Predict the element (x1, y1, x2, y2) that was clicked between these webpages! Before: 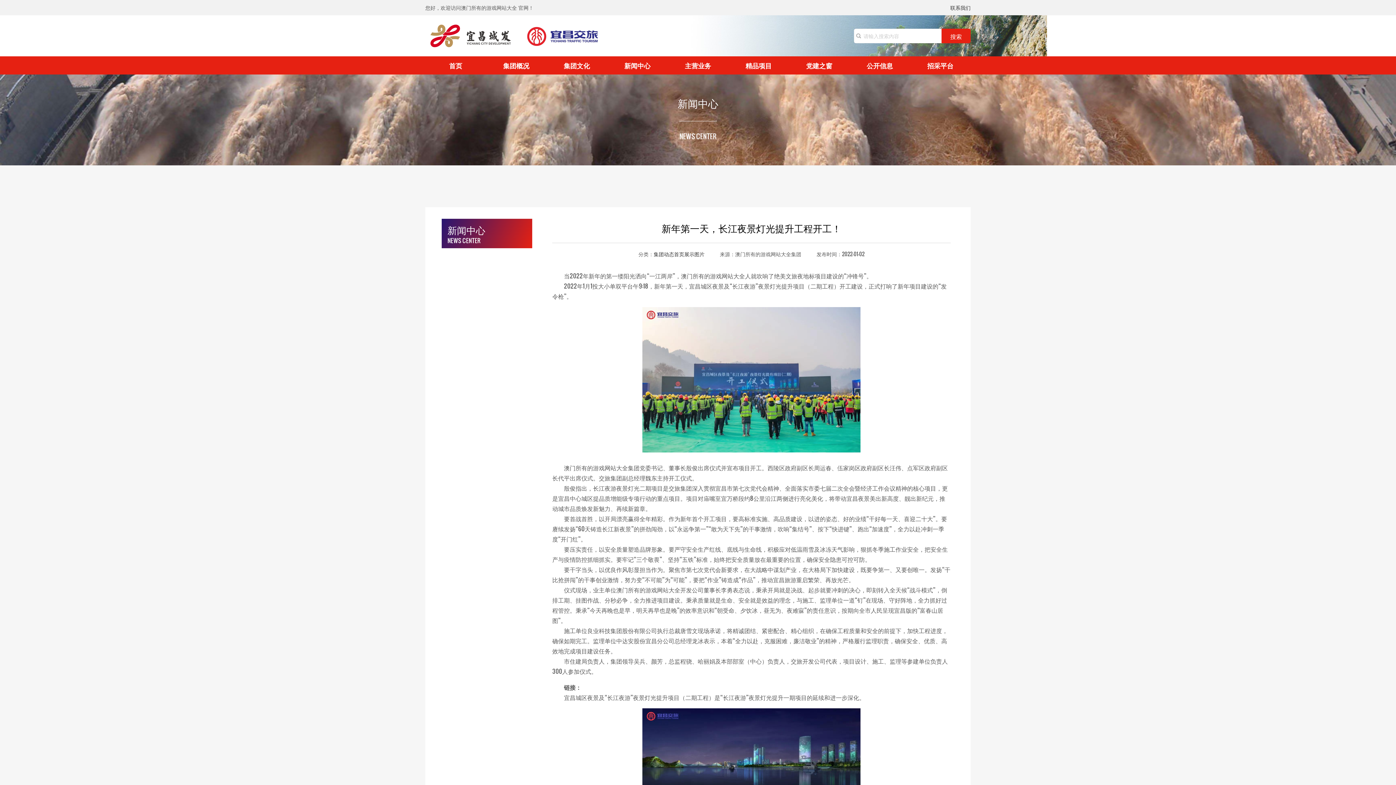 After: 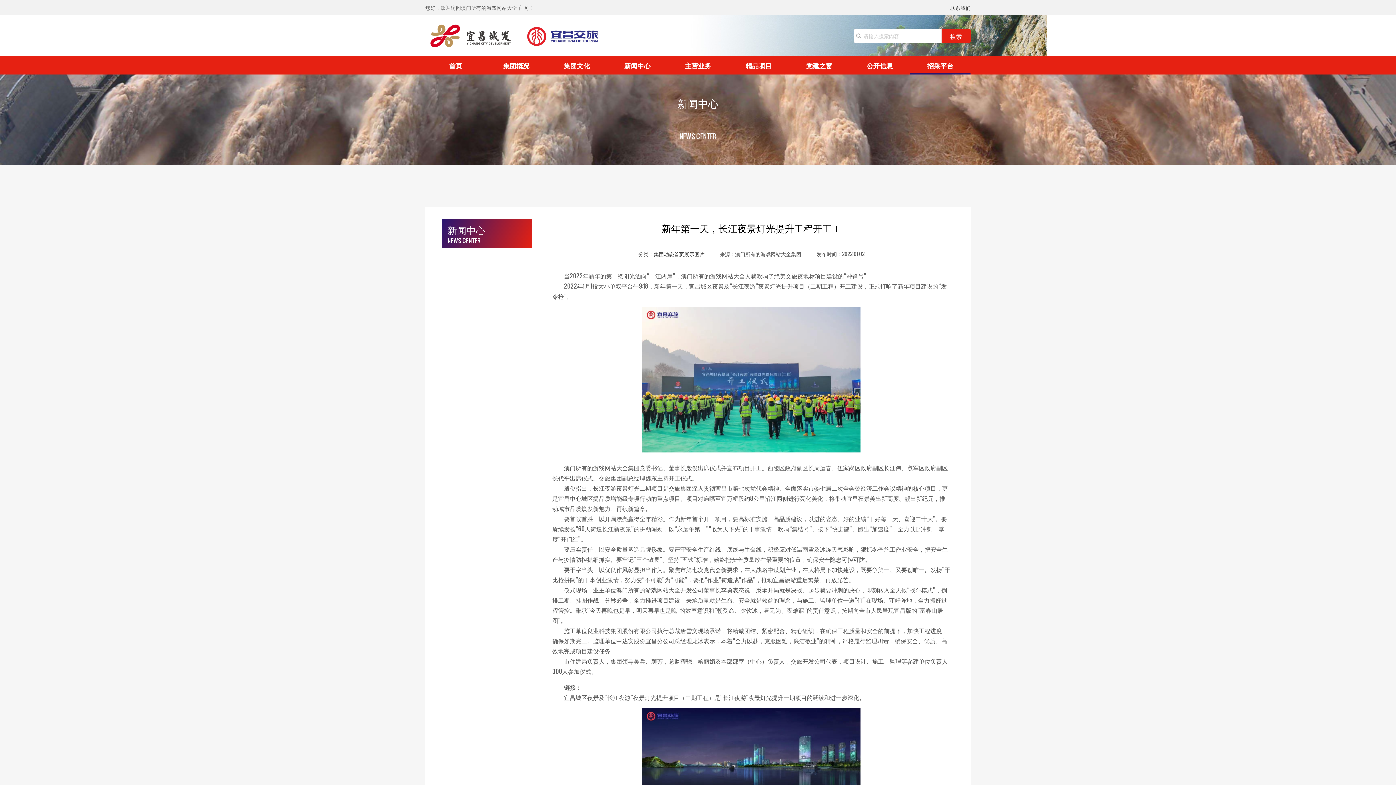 Action: bbox: (910, 56, 970, 74) label: 招采平台